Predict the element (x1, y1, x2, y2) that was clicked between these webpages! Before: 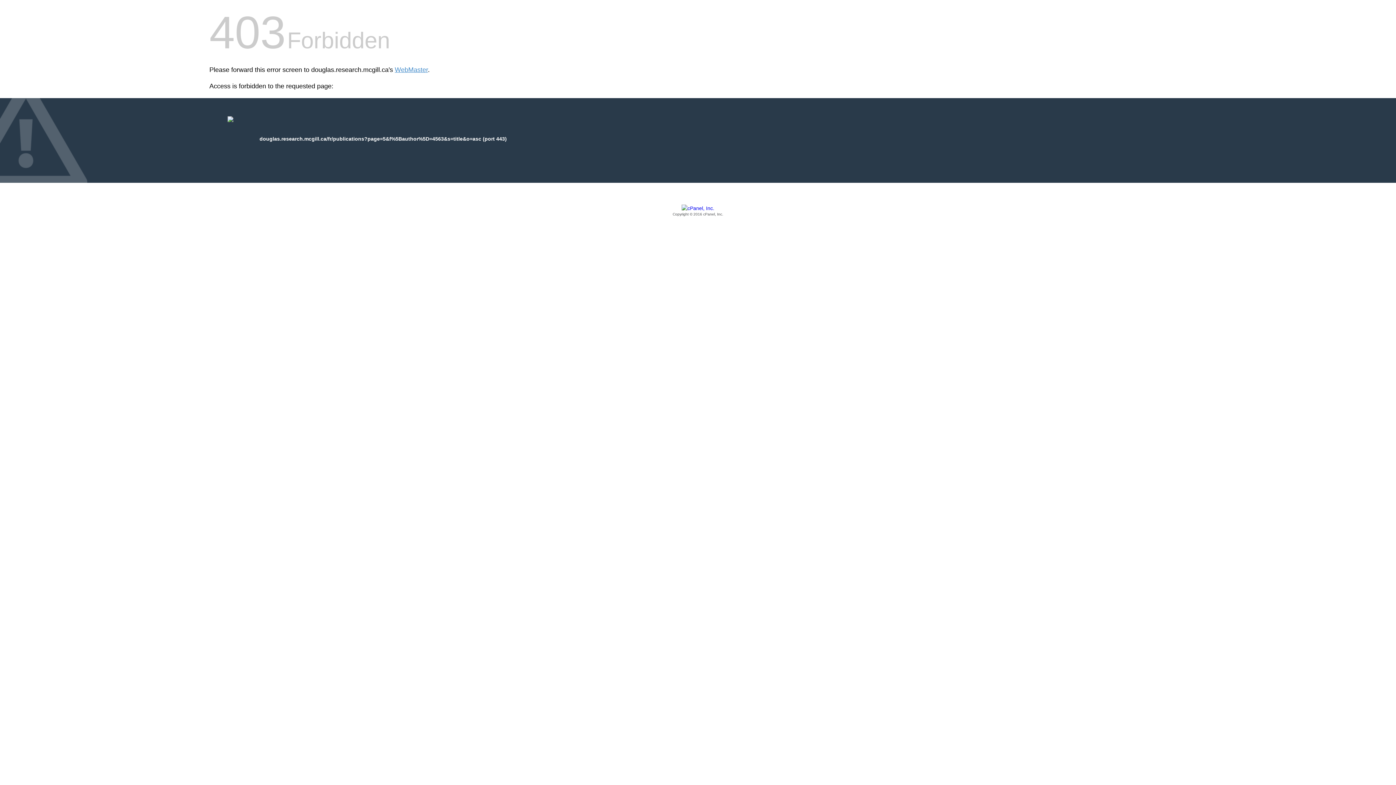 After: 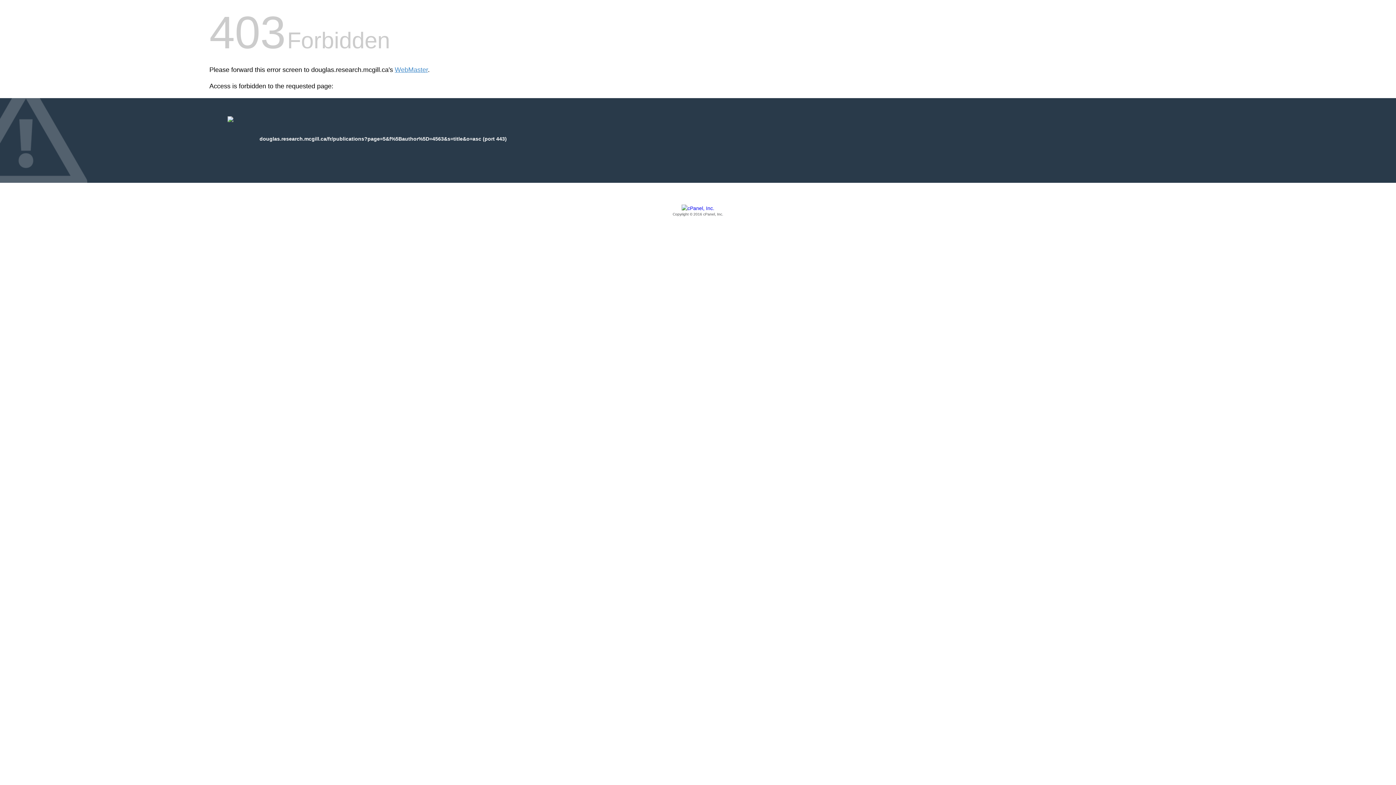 Action: bbox: (209, 205, 1186, 217) label: Copyright © 2016 cPanel, Inc.